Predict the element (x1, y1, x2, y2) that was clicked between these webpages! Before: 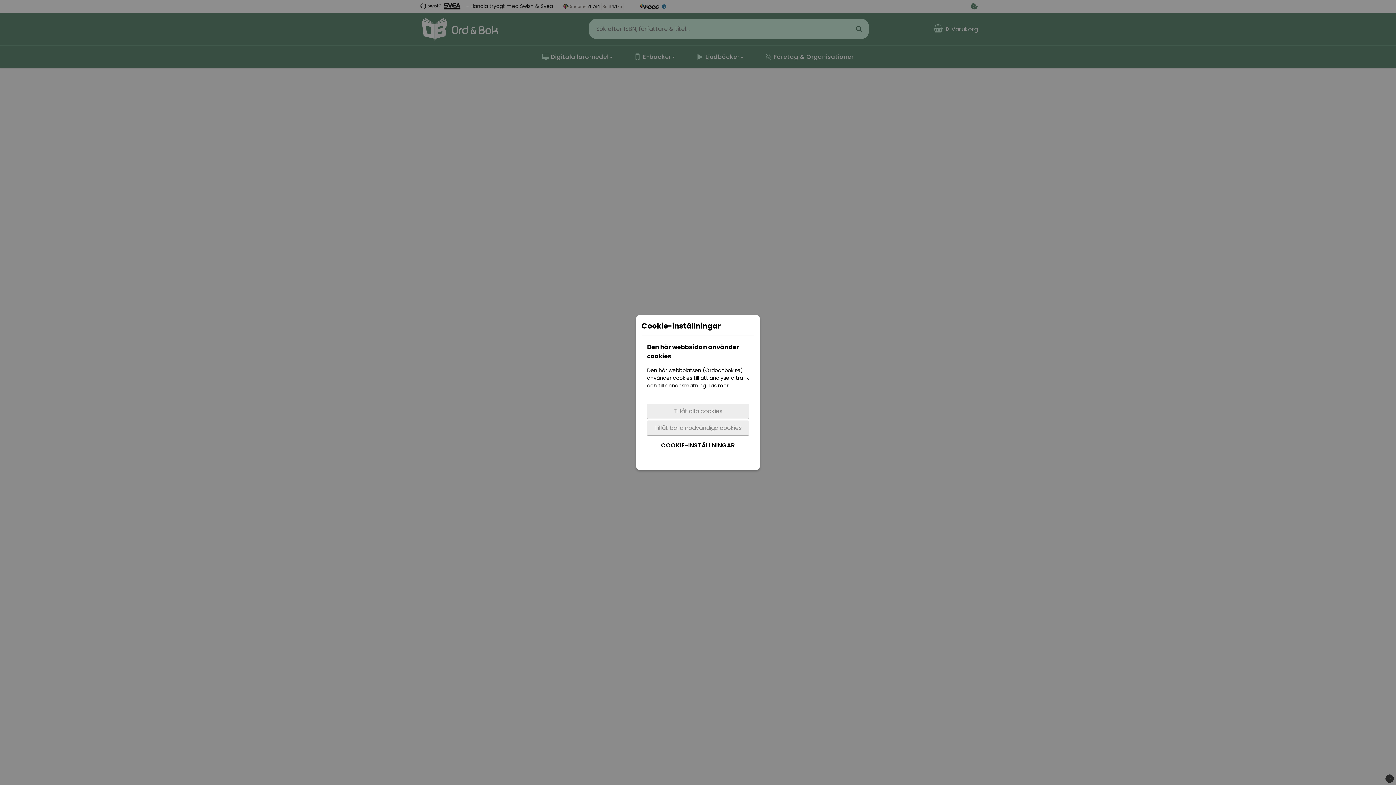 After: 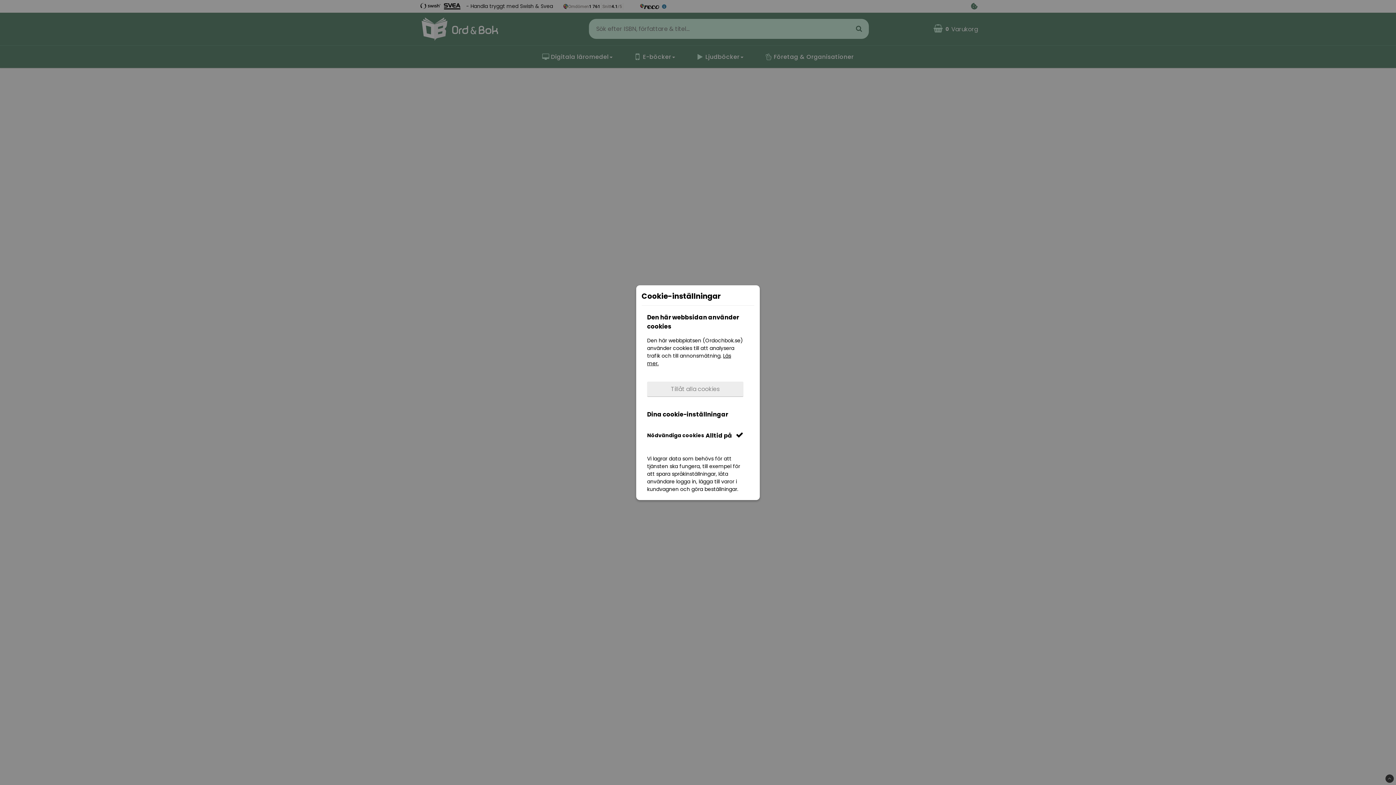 Action: bbox: (647, 437, 749, 453) label: COOKIE-INSTÄLLNINGAR